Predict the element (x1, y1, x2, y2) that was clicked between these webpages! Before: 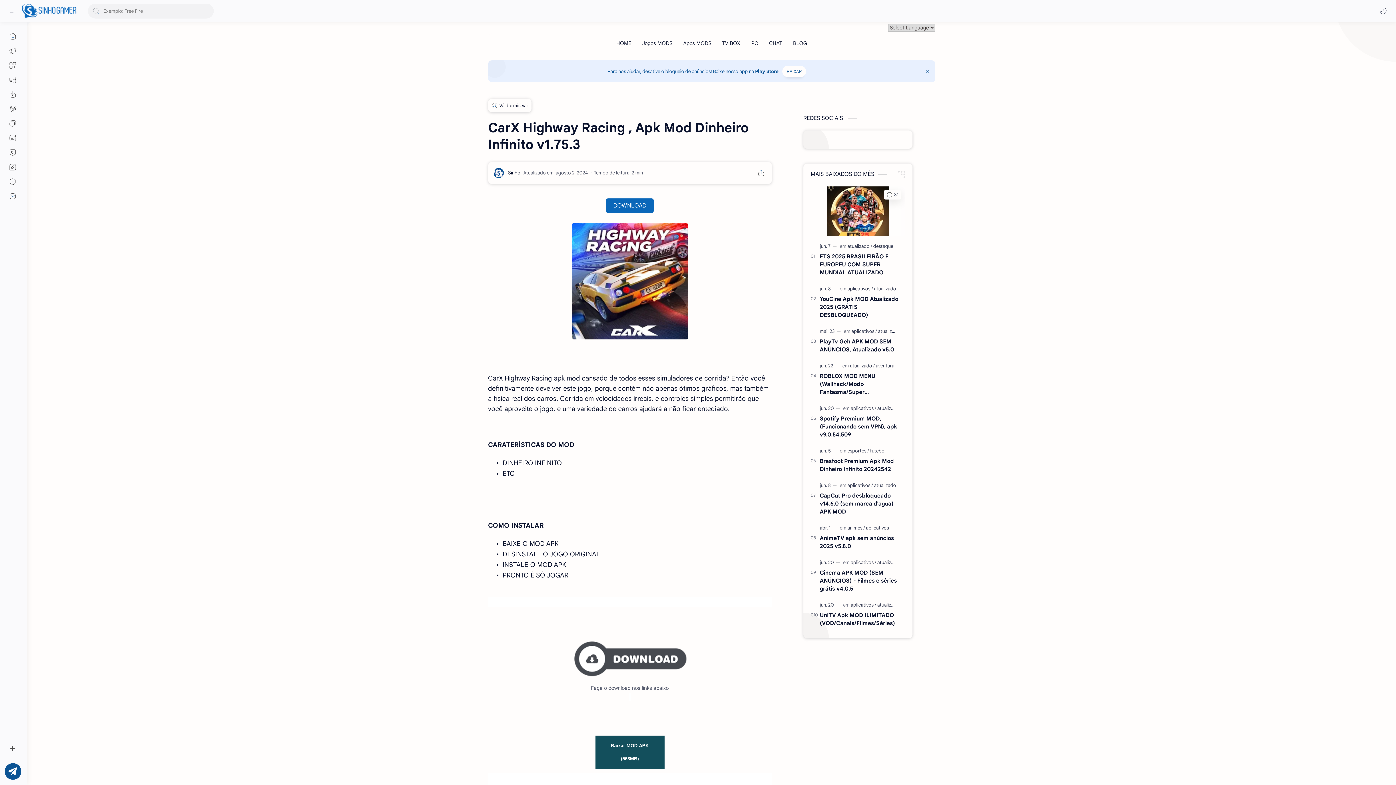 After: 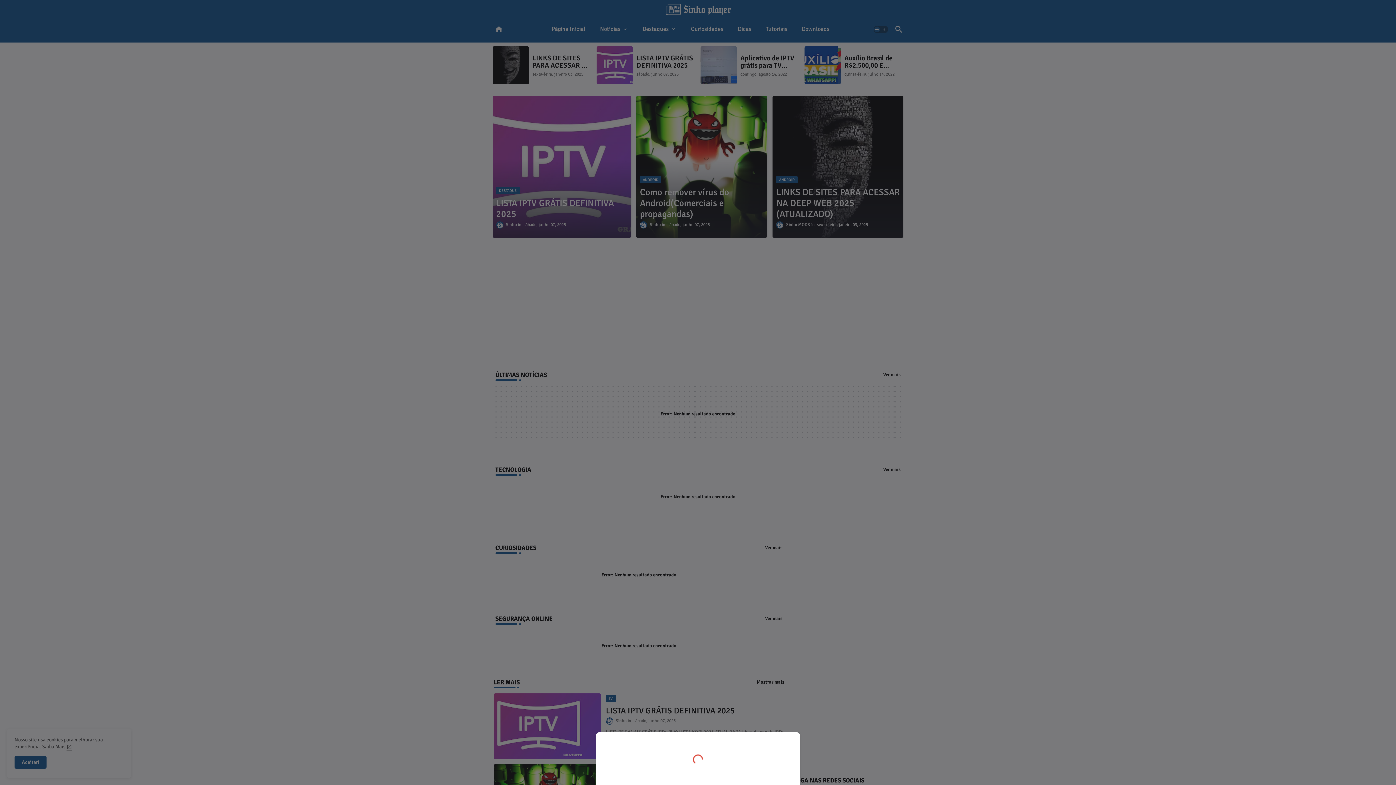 Action: label: BLOG bbox: (793, 37, 807, 49)